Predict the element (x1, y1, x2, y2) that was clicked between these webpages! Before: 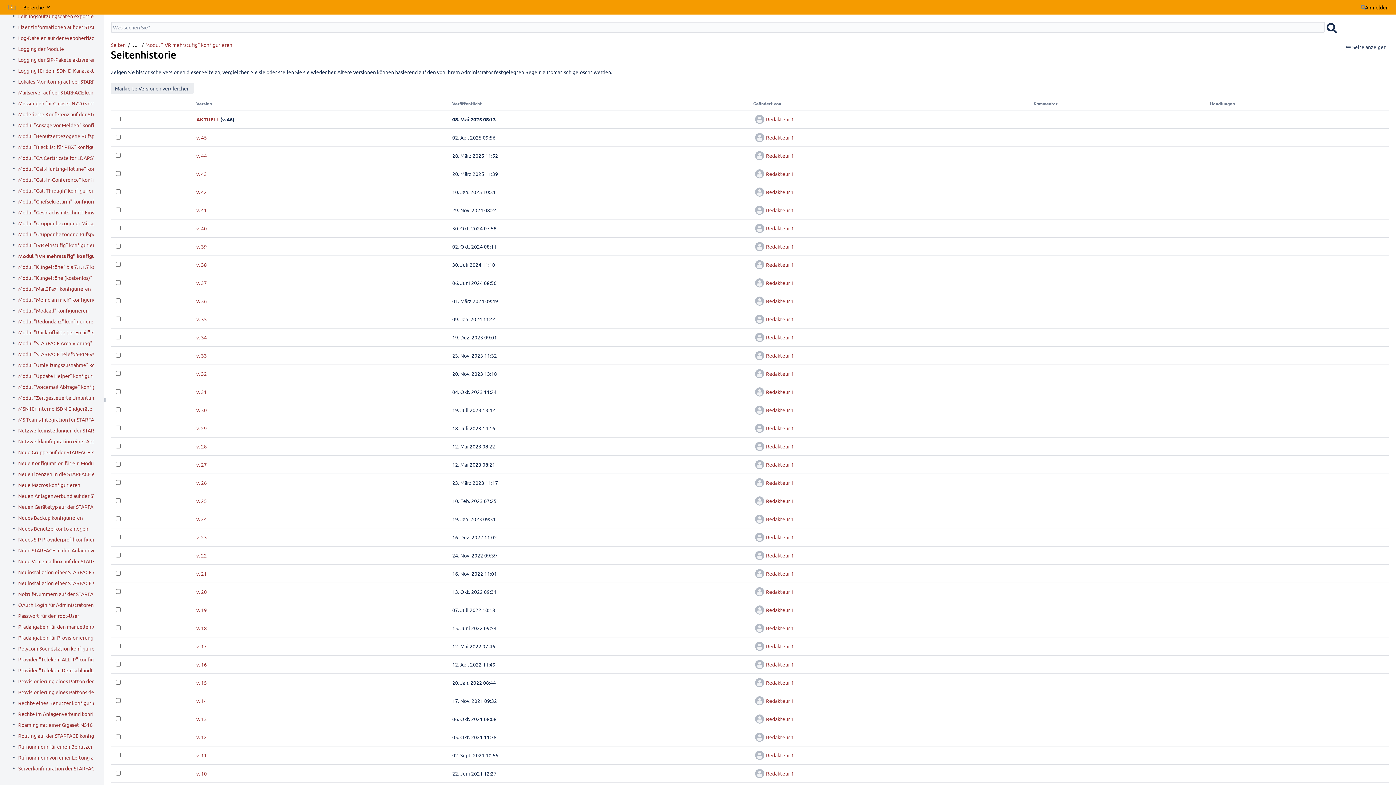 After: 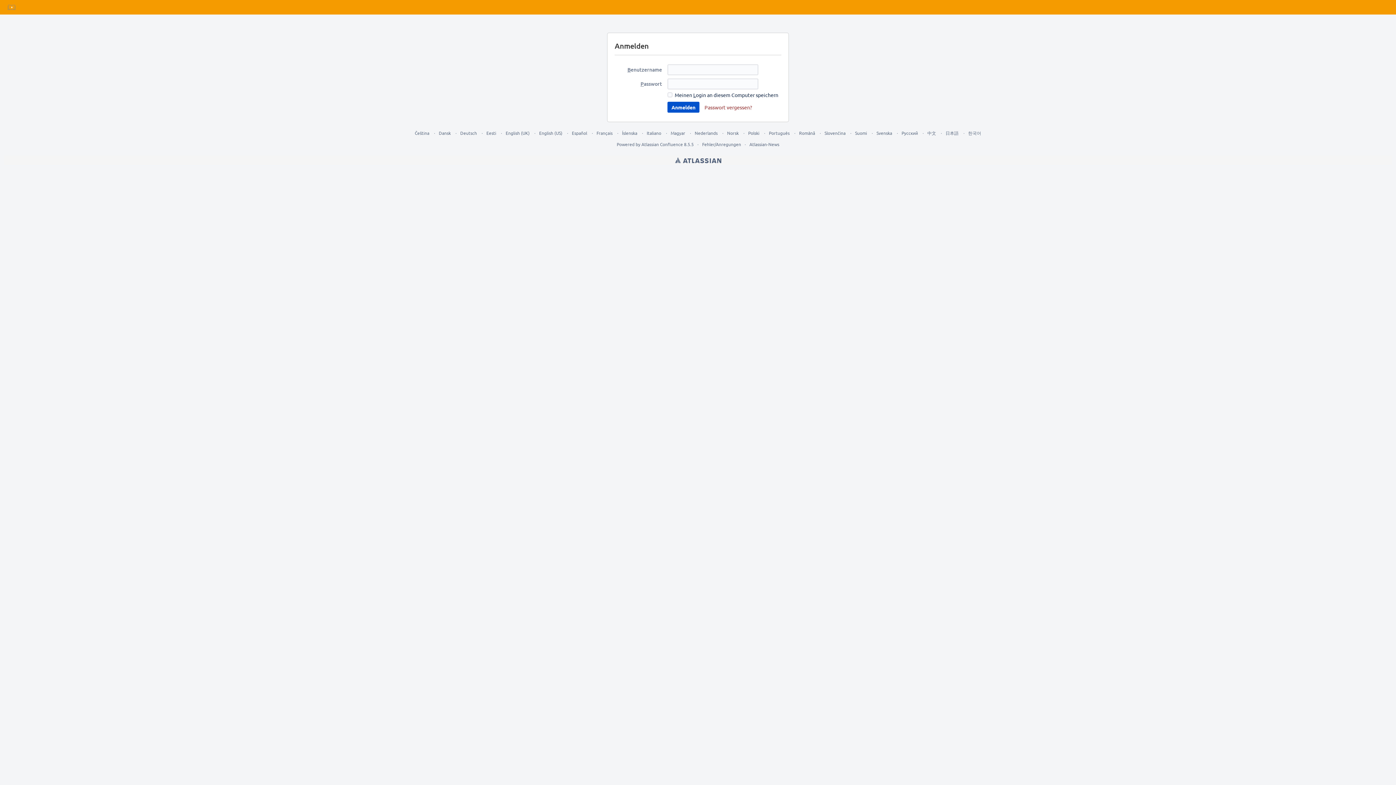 Action: label: Redakteur 1 bbox: (766, 243, 794, 249)